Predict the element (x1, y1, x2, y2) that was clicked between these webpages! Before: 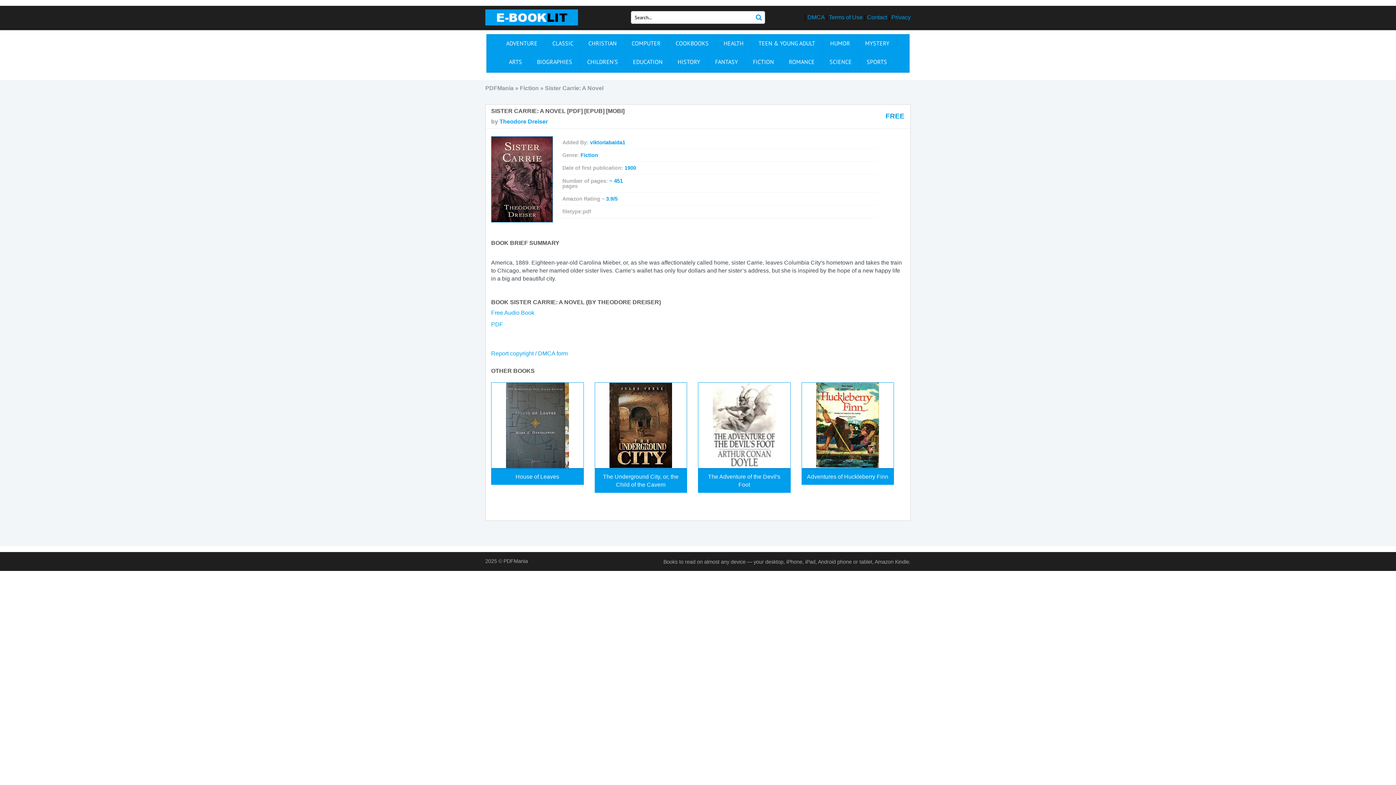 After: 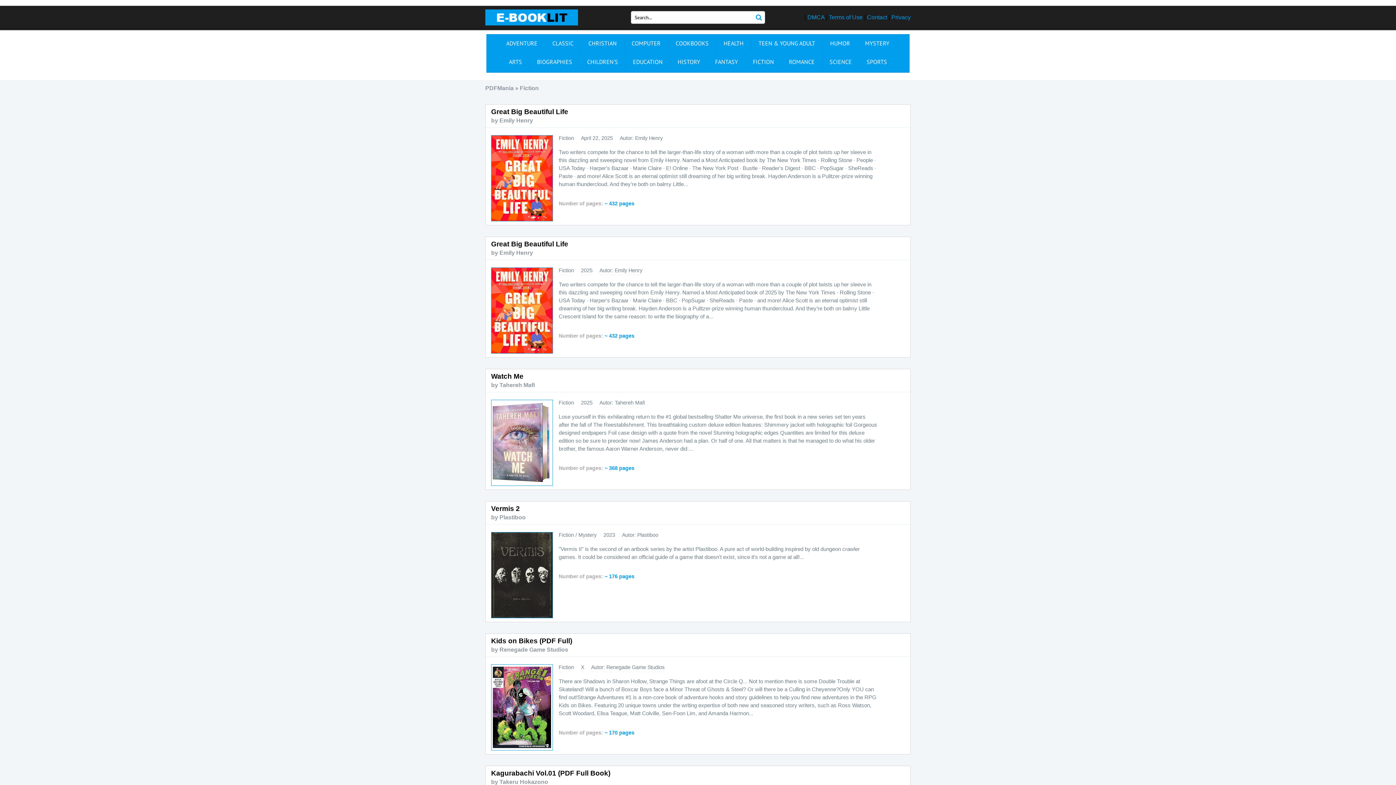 Action: bbox: (580, 152, 598, 158) label: Fiction